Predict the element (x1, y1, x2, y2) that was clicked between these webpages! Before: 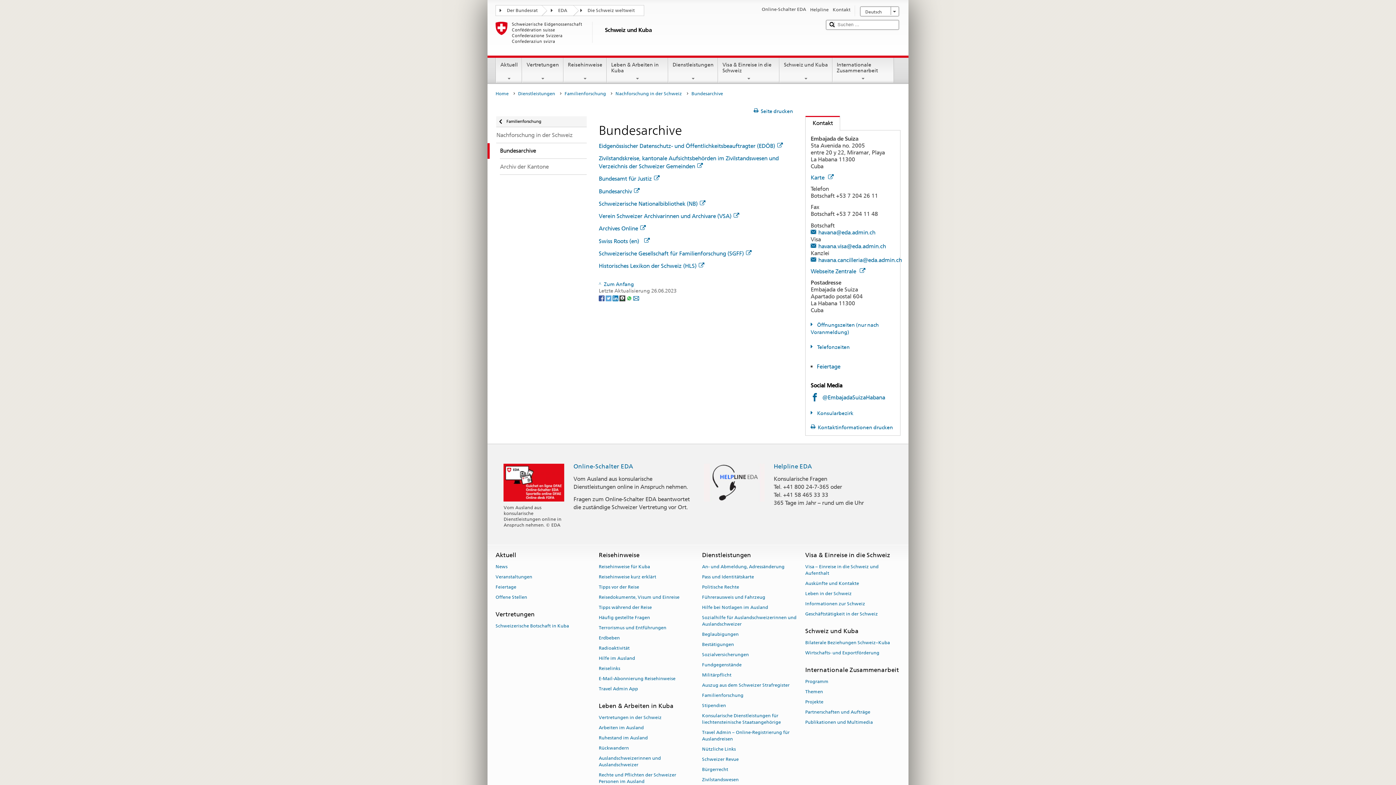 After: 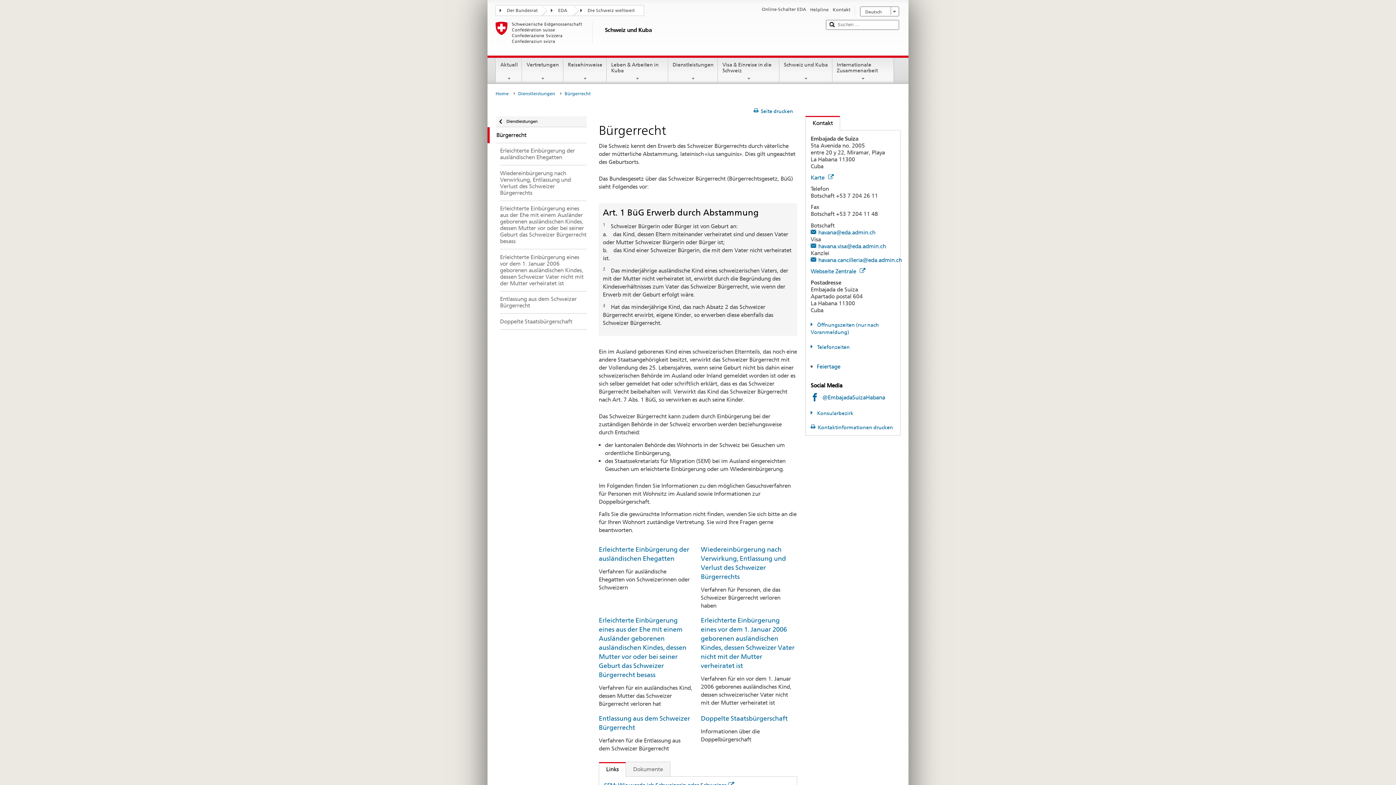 Action: bbox: (702, 764, 728, 774) label: Bürgerrecht